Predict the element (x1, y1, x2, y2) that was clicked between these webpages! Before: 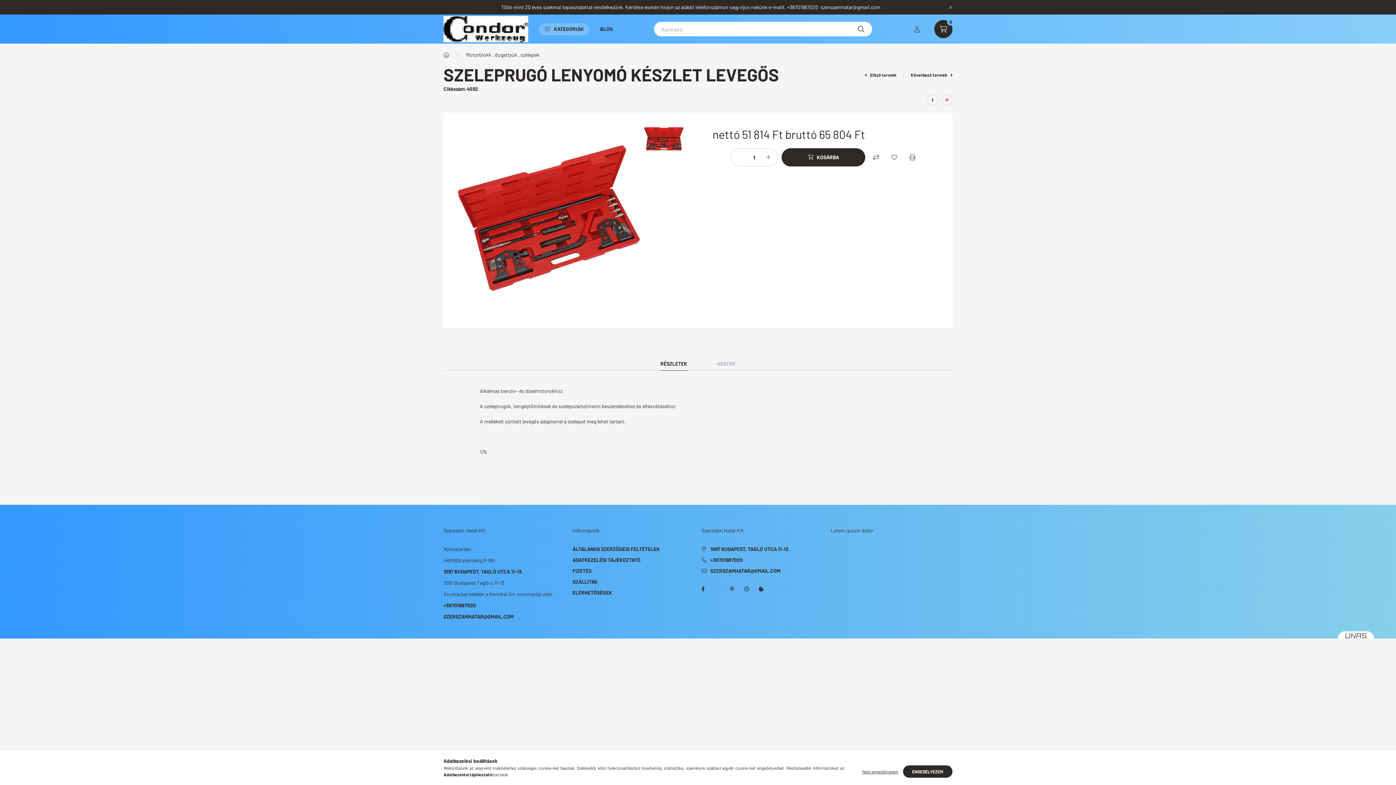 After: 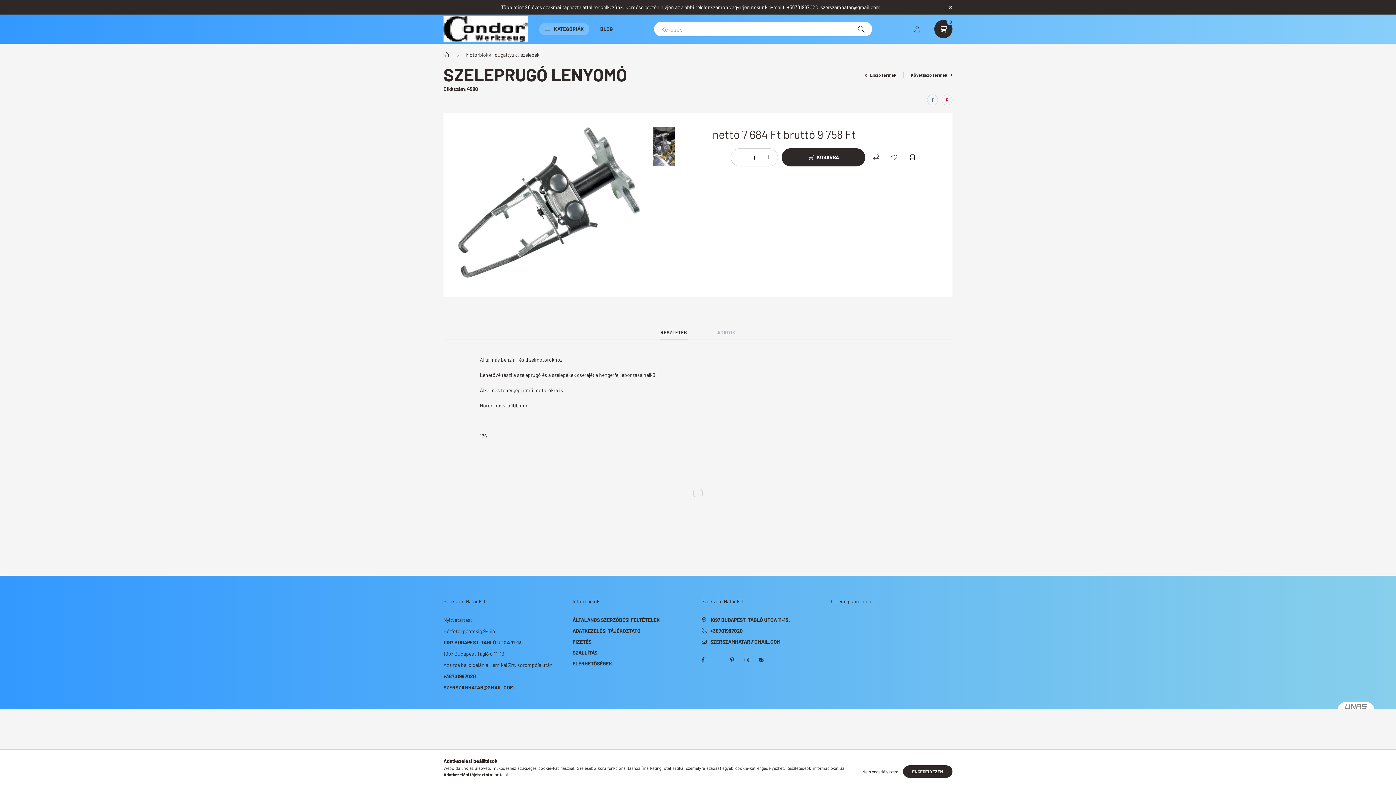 Action: label:  Előző termék bbox: (864, 71, 896, 78)